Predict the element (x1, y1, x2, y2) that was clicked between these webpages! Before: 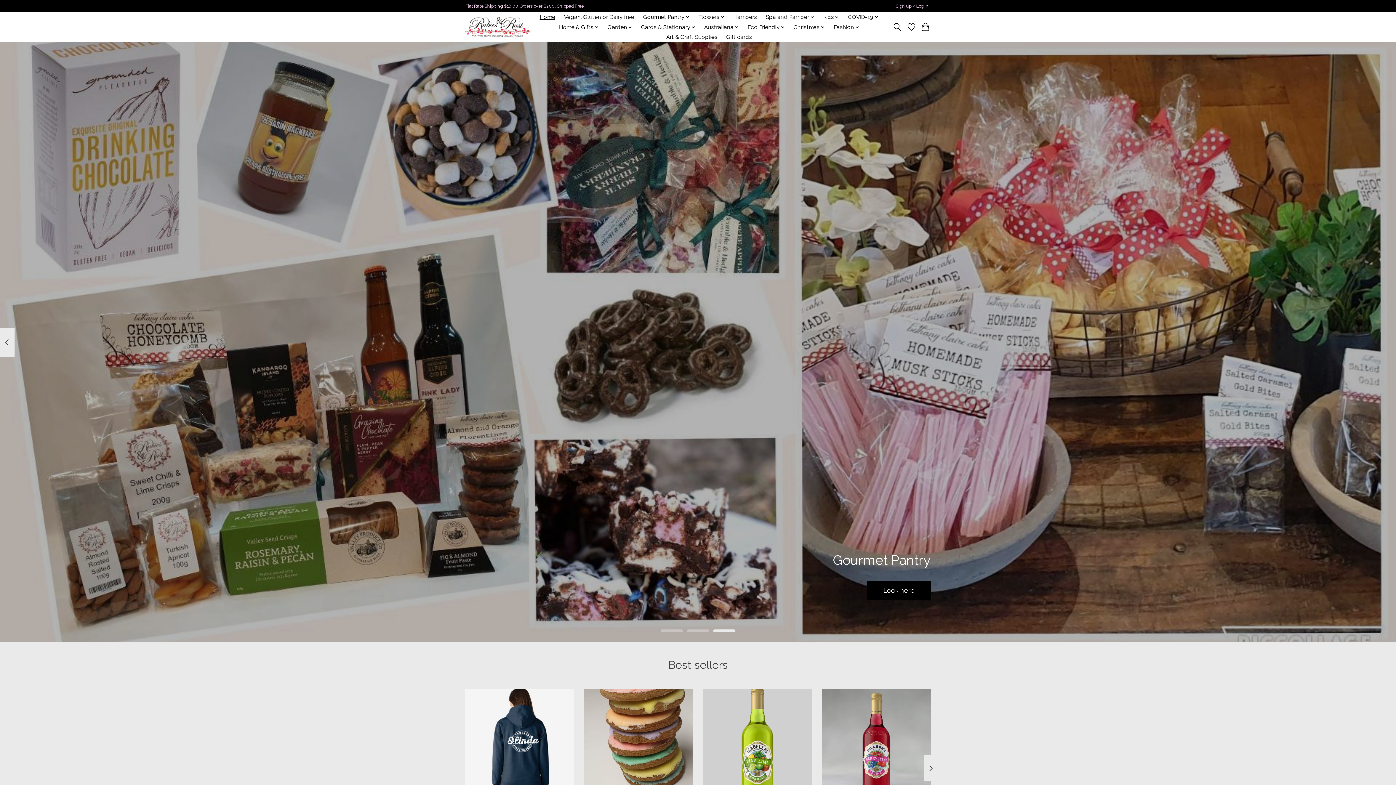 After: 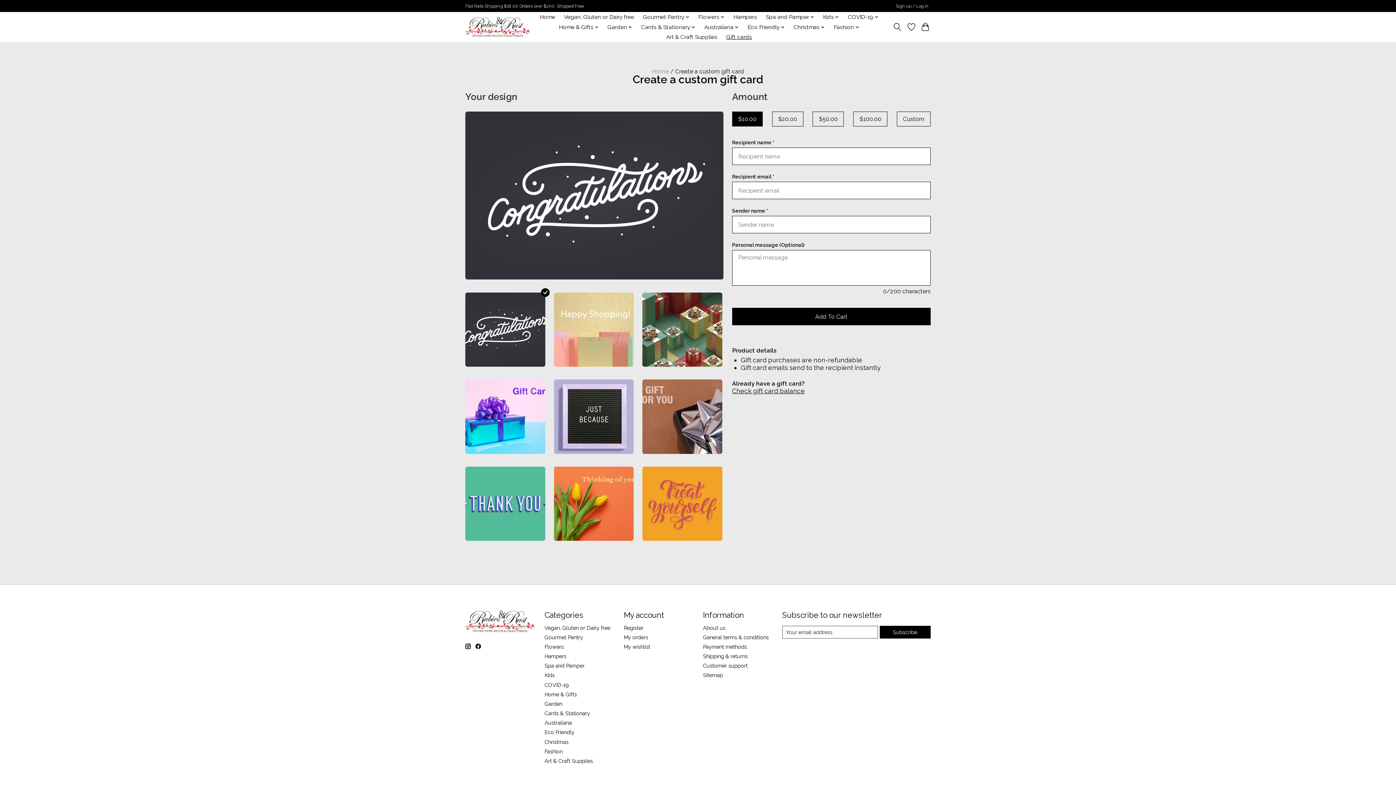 Action: label: Gift cards bbox: (723, 32, 754, 42)